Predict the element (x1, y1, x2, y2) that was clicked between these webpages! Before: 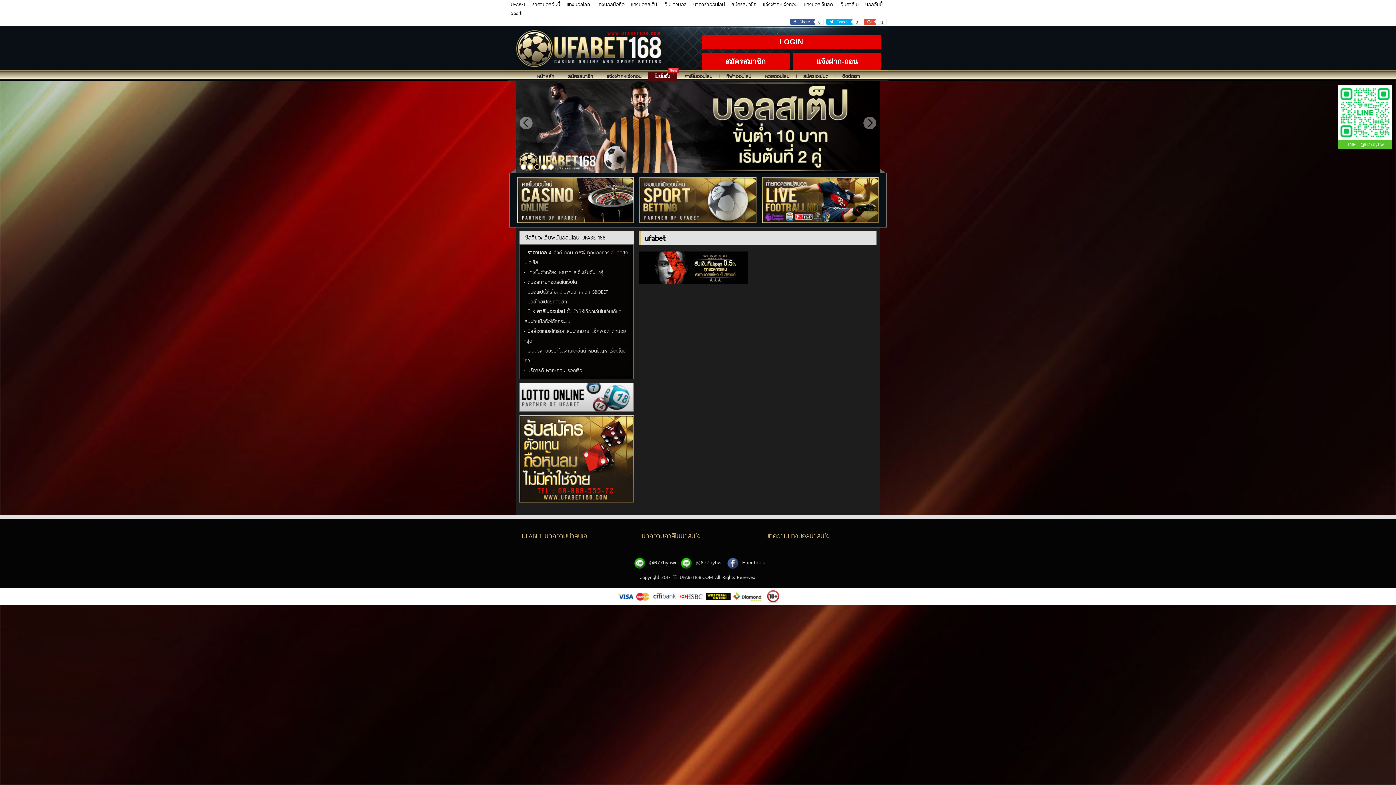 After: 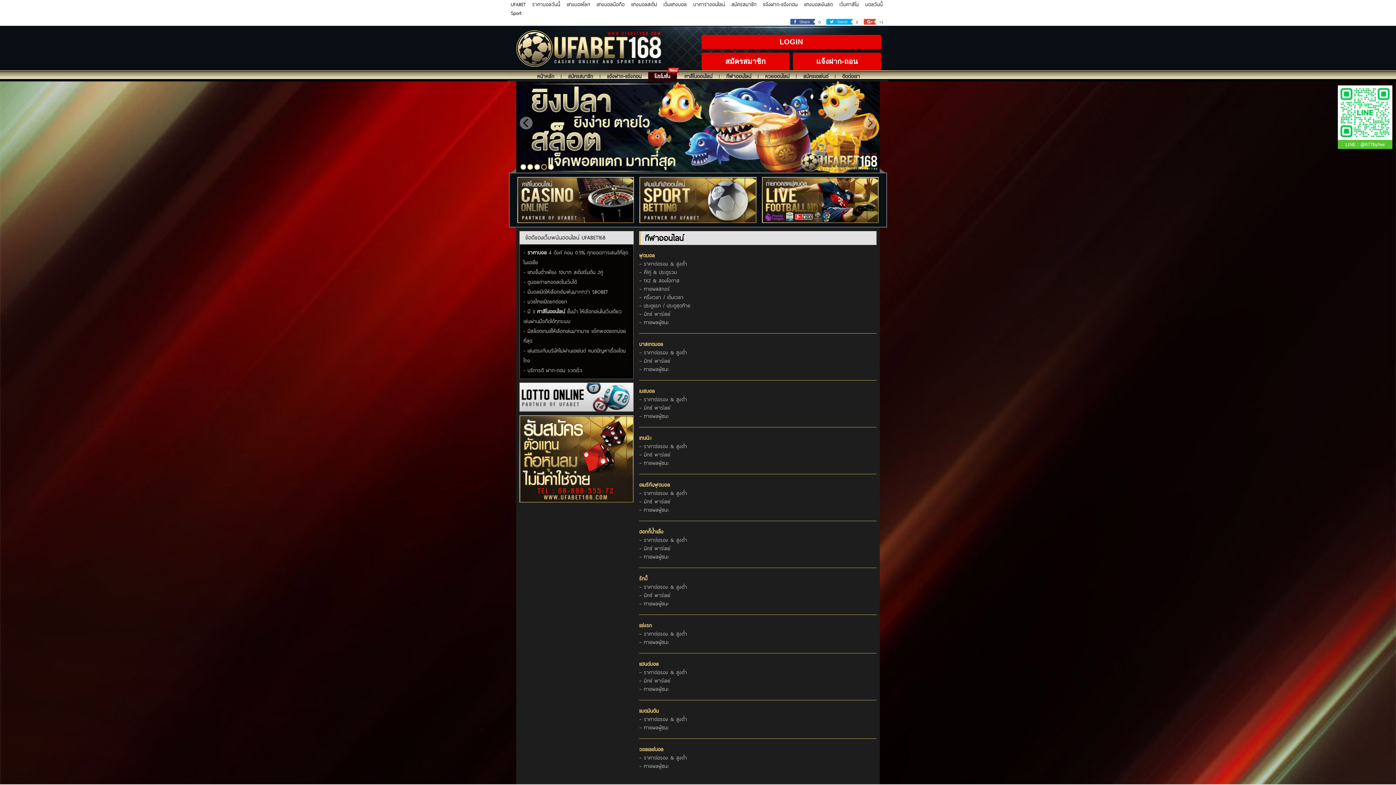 Action: label: กีฬาออนไลน์ bbox: (719, 72, 758, 81)